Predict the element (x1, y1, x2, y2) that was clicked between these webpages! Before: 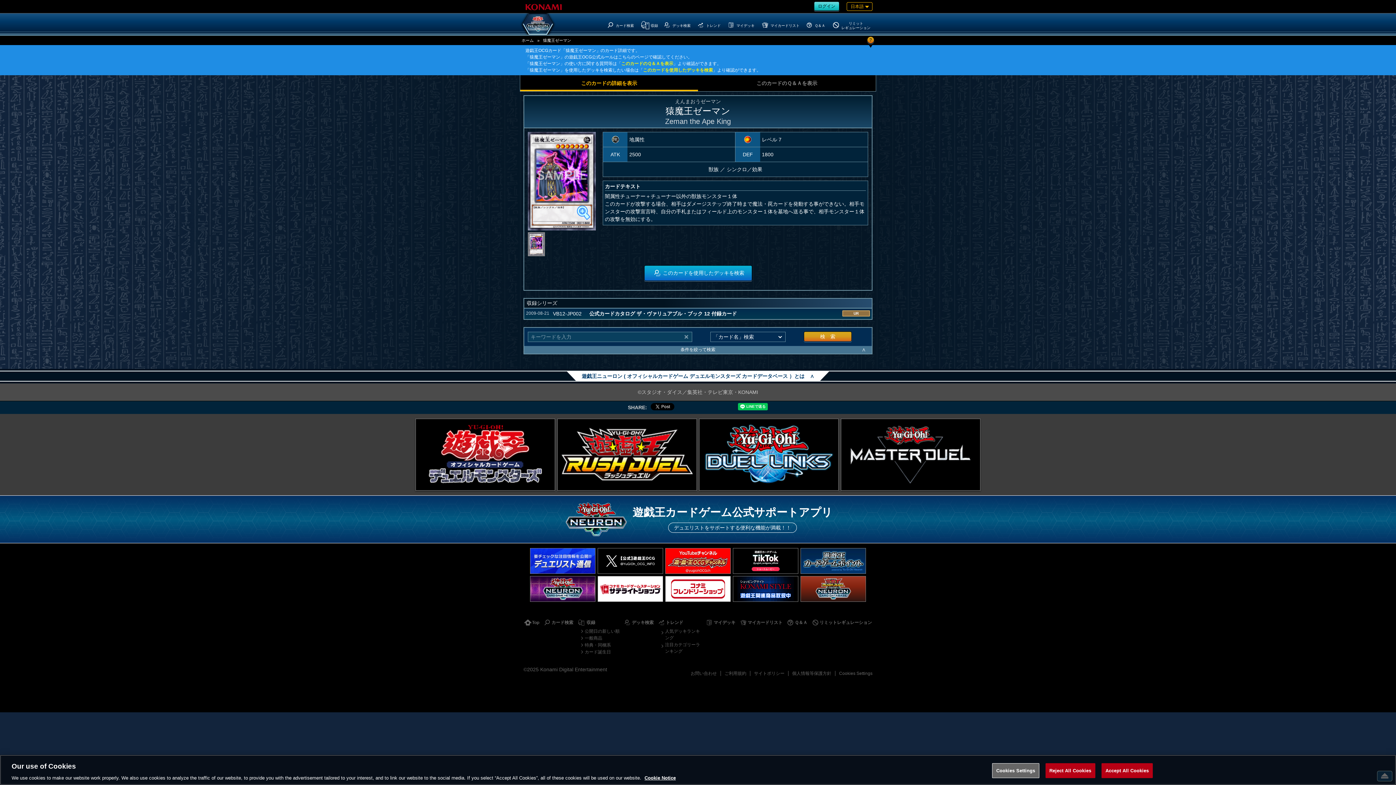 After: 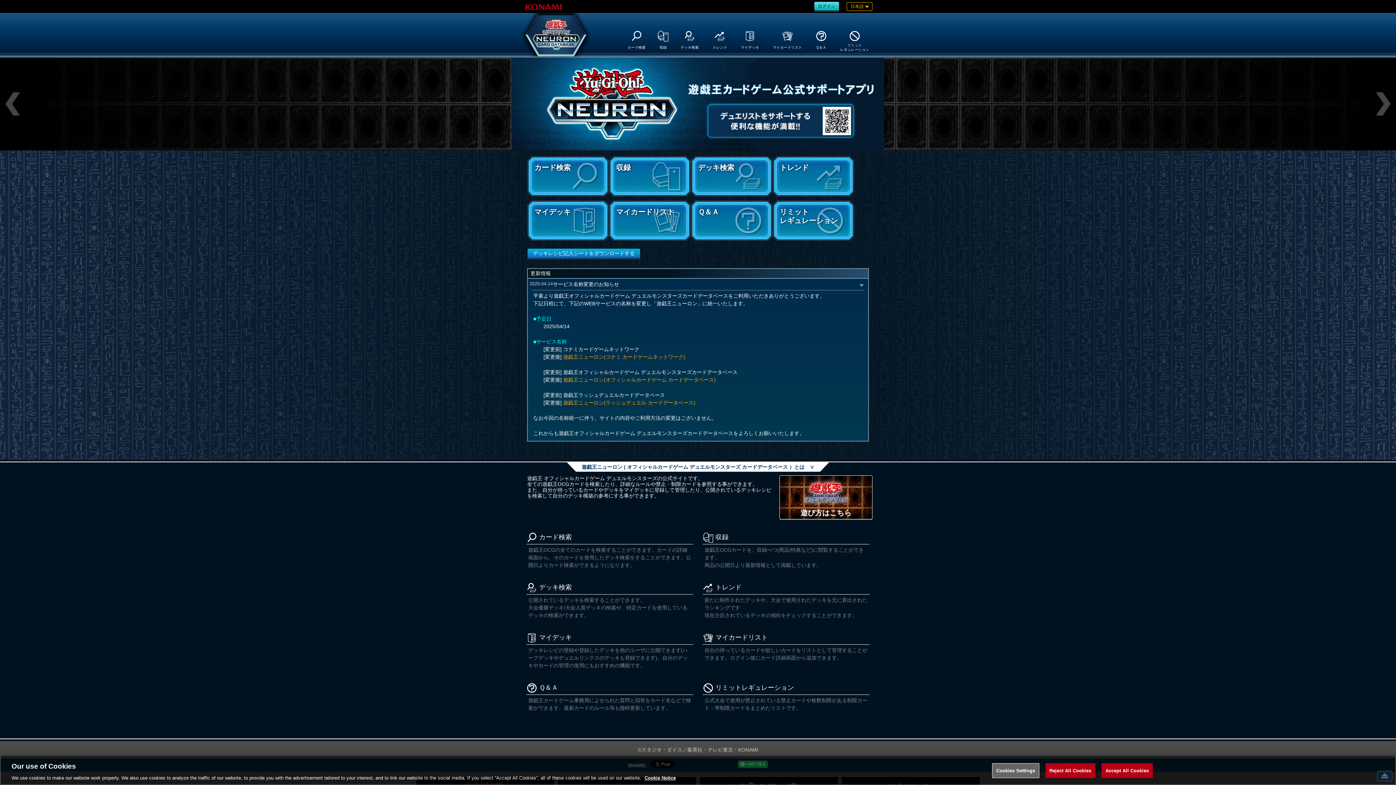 Action: label: Top bbox: (524, 617, 539, 628)